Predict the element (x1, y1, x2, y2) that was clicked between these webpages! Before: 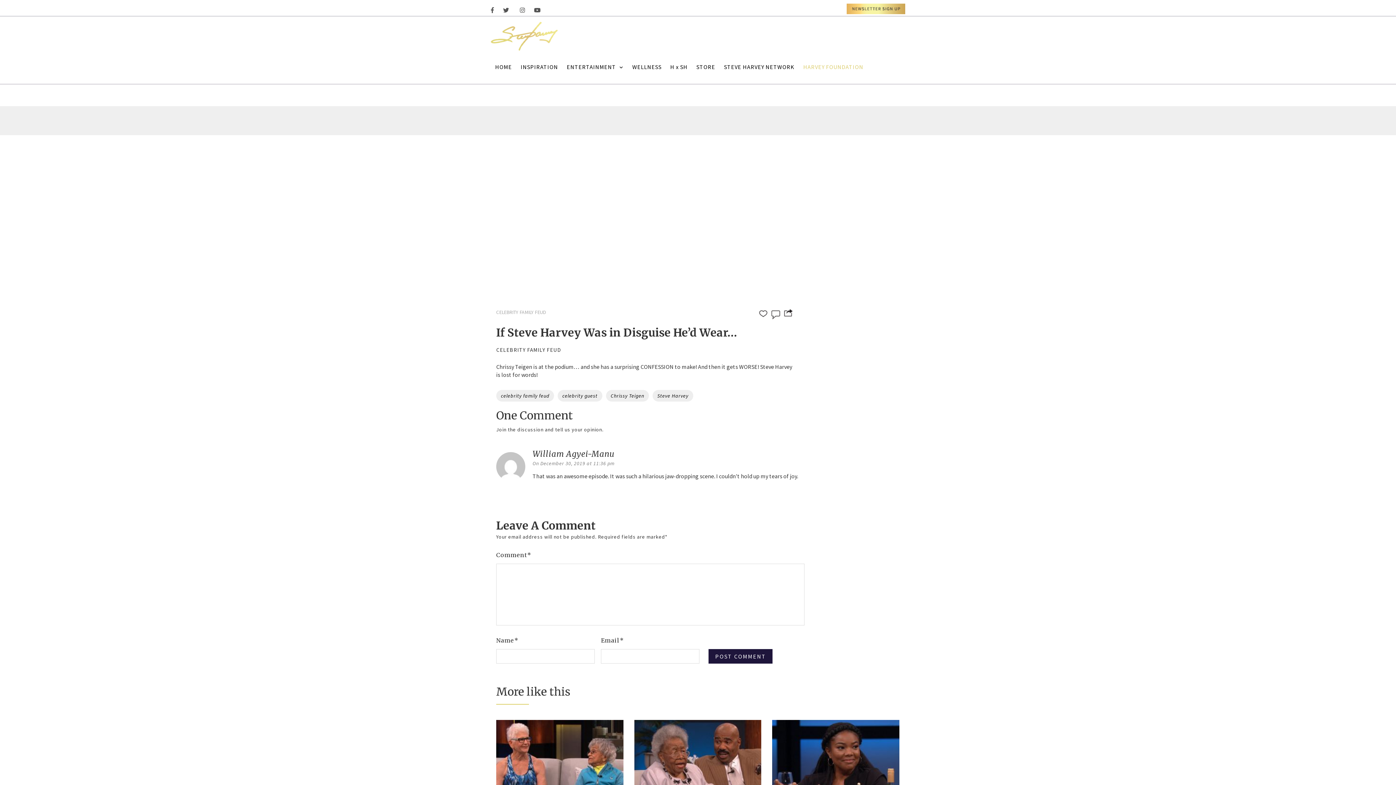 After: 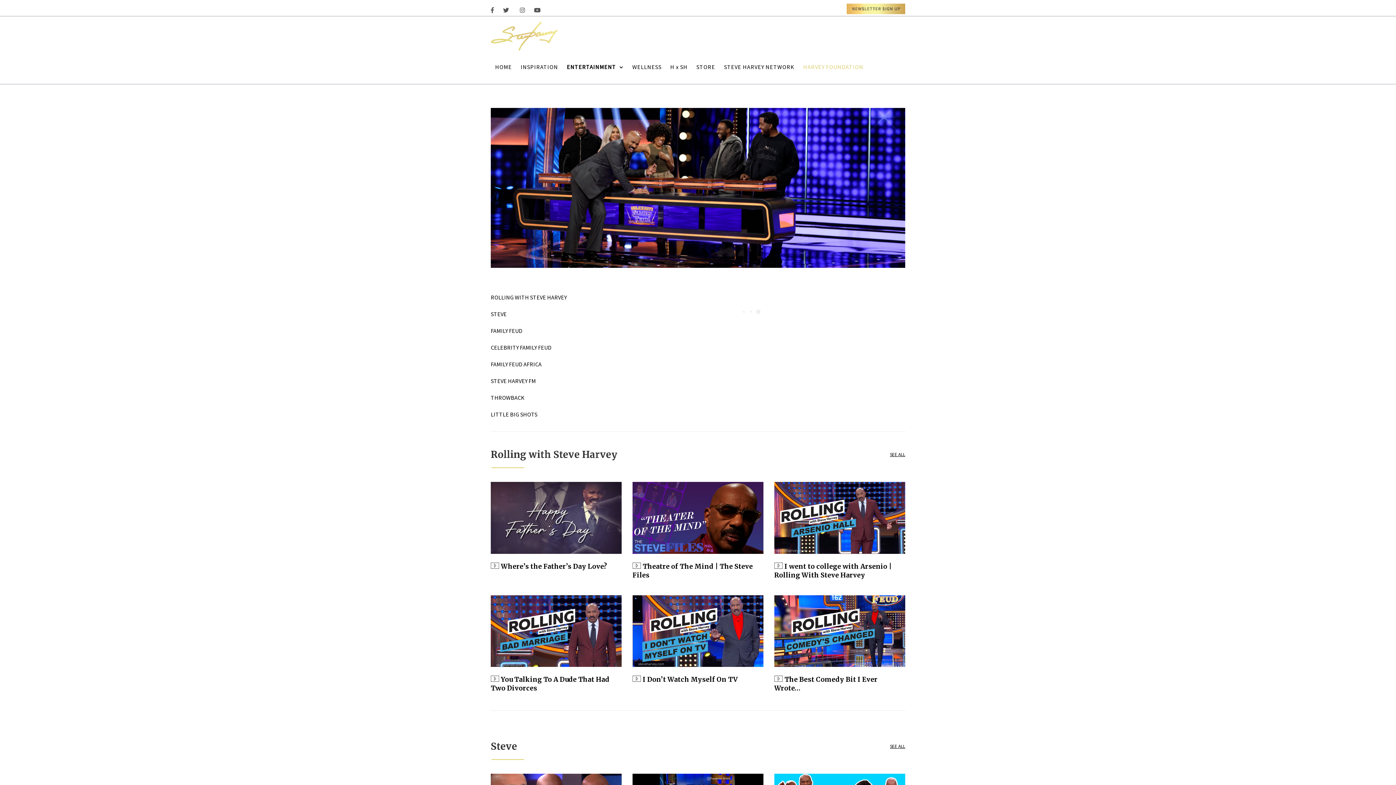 Action: label: ENTERTAINMENT bbox: (562, 60, 628, 72)